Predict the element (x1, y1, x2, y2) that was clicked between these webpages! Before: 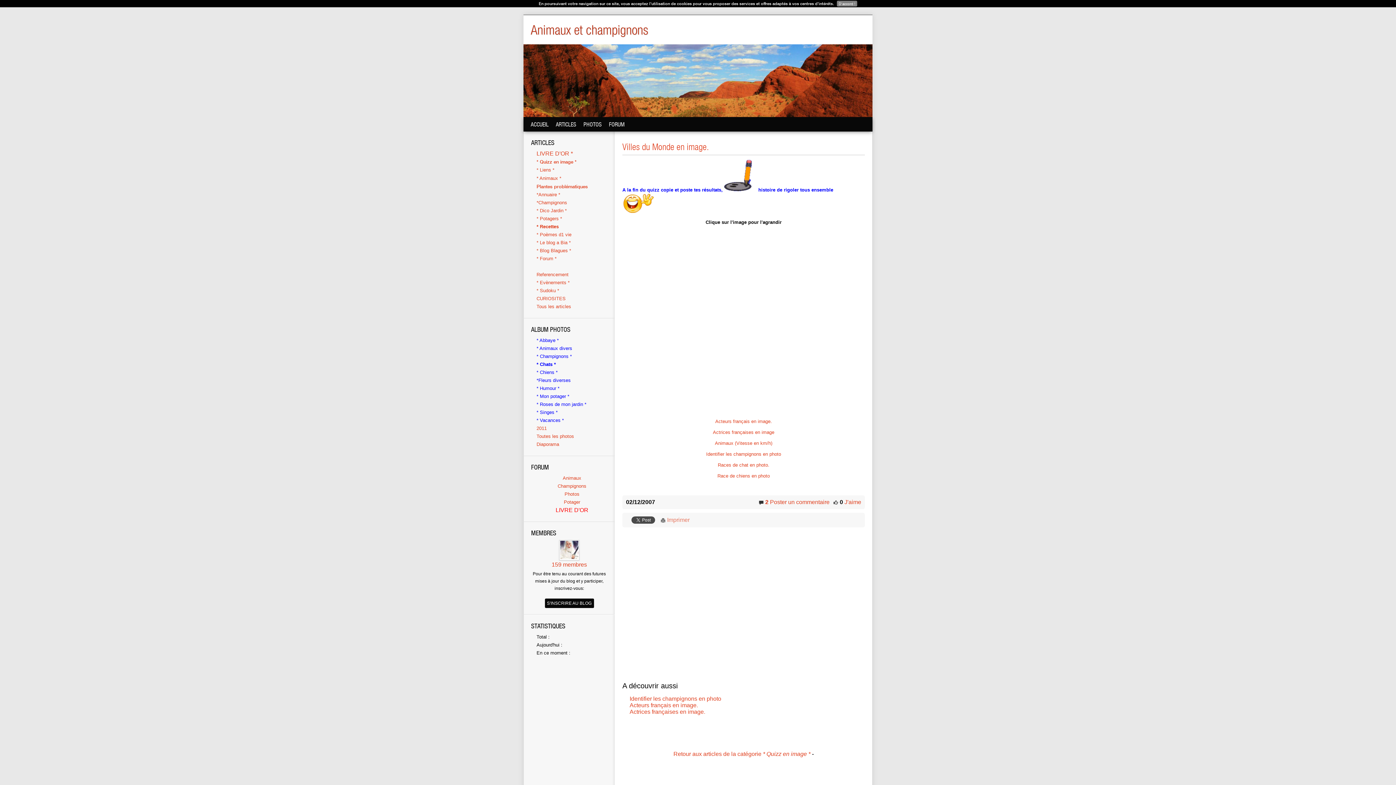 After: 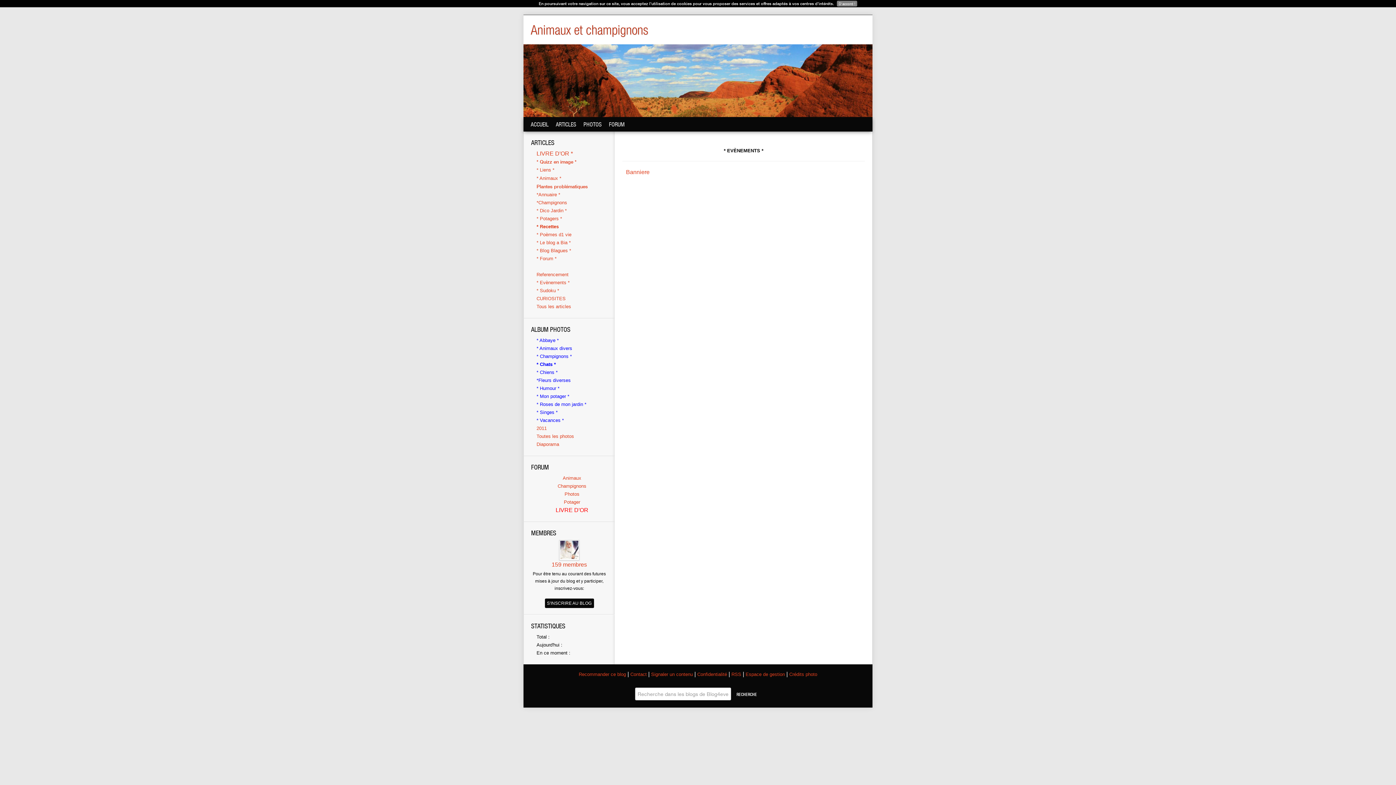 Action: bbox: (536, 280, 569, 285) label: * Evènements *